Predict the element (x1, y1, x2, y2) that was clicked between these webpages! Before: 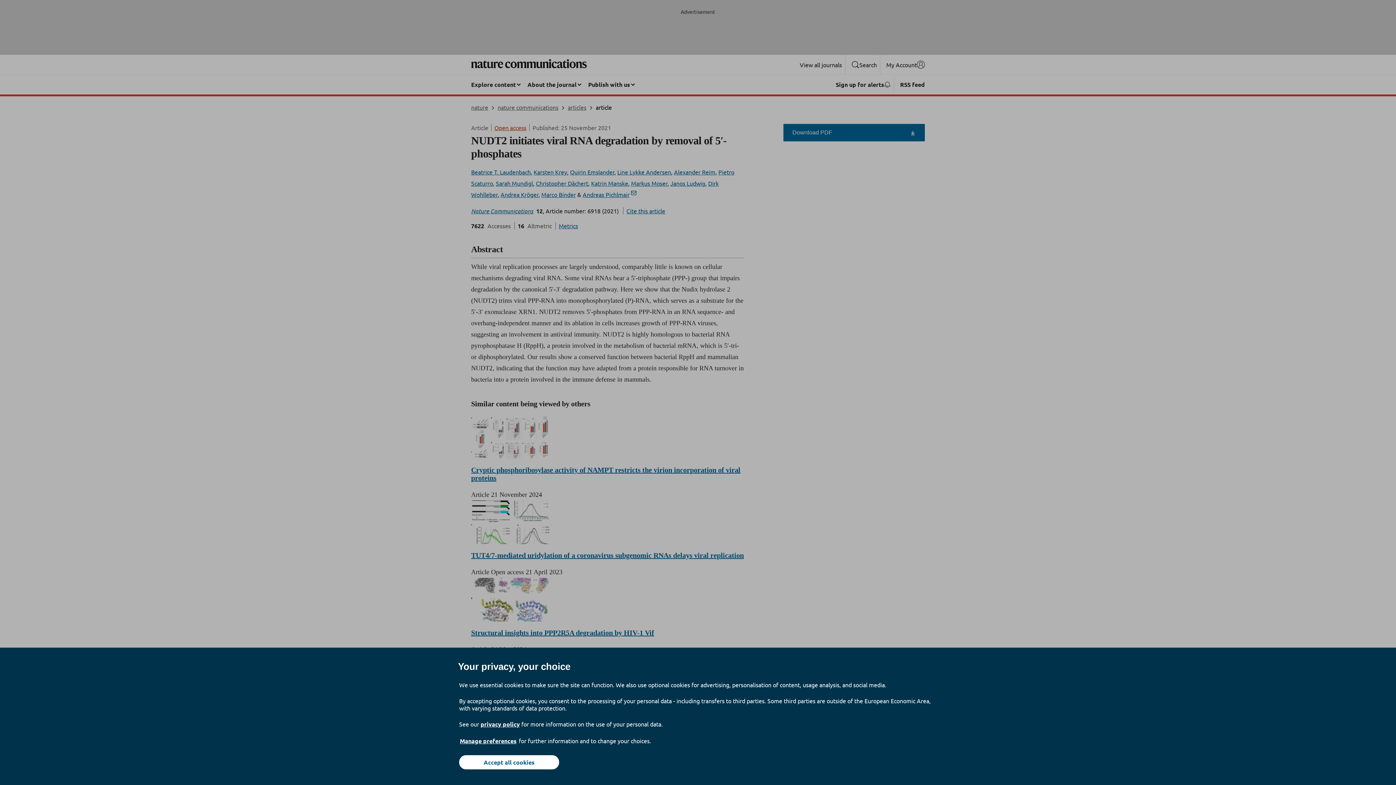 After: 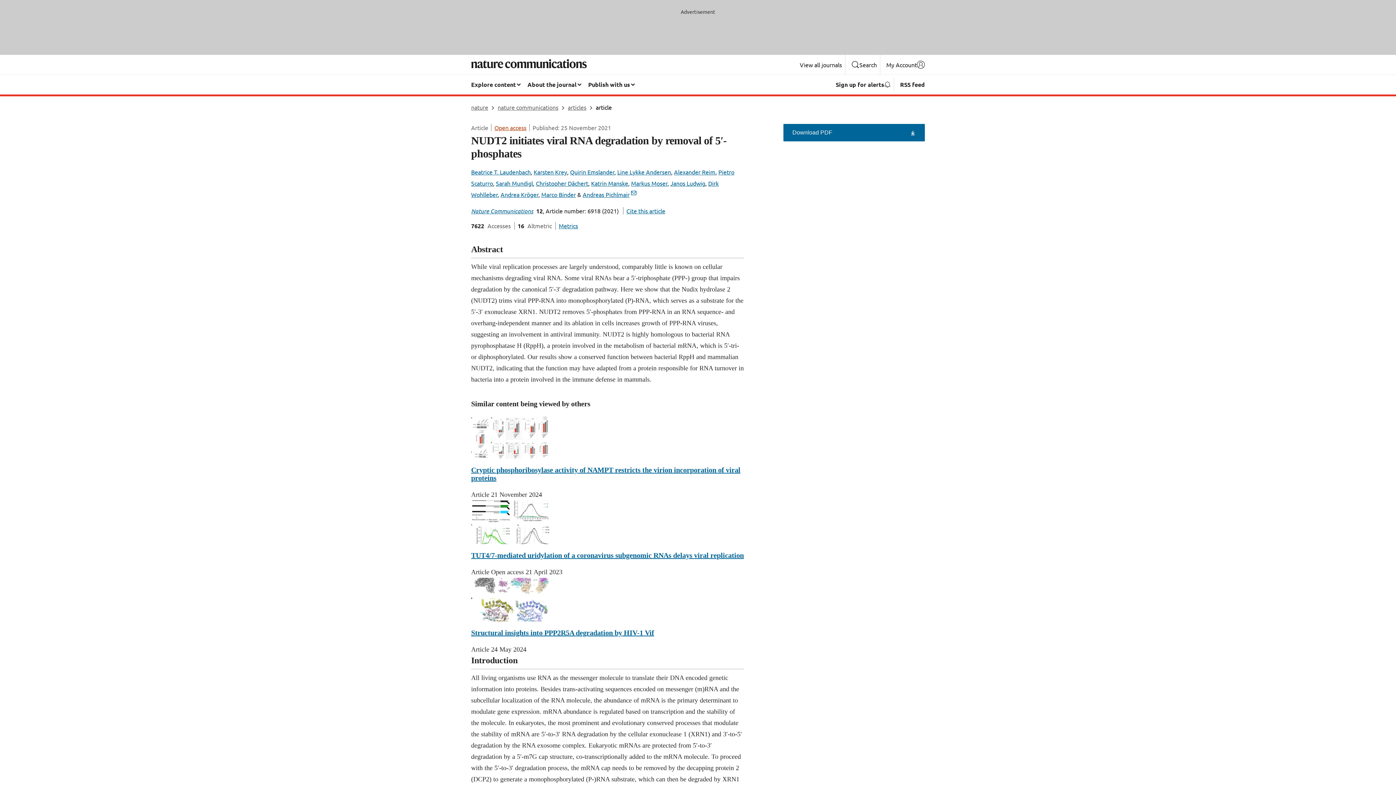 Action: bbox: (459, 755, 559, 769) label: Accept all cookies